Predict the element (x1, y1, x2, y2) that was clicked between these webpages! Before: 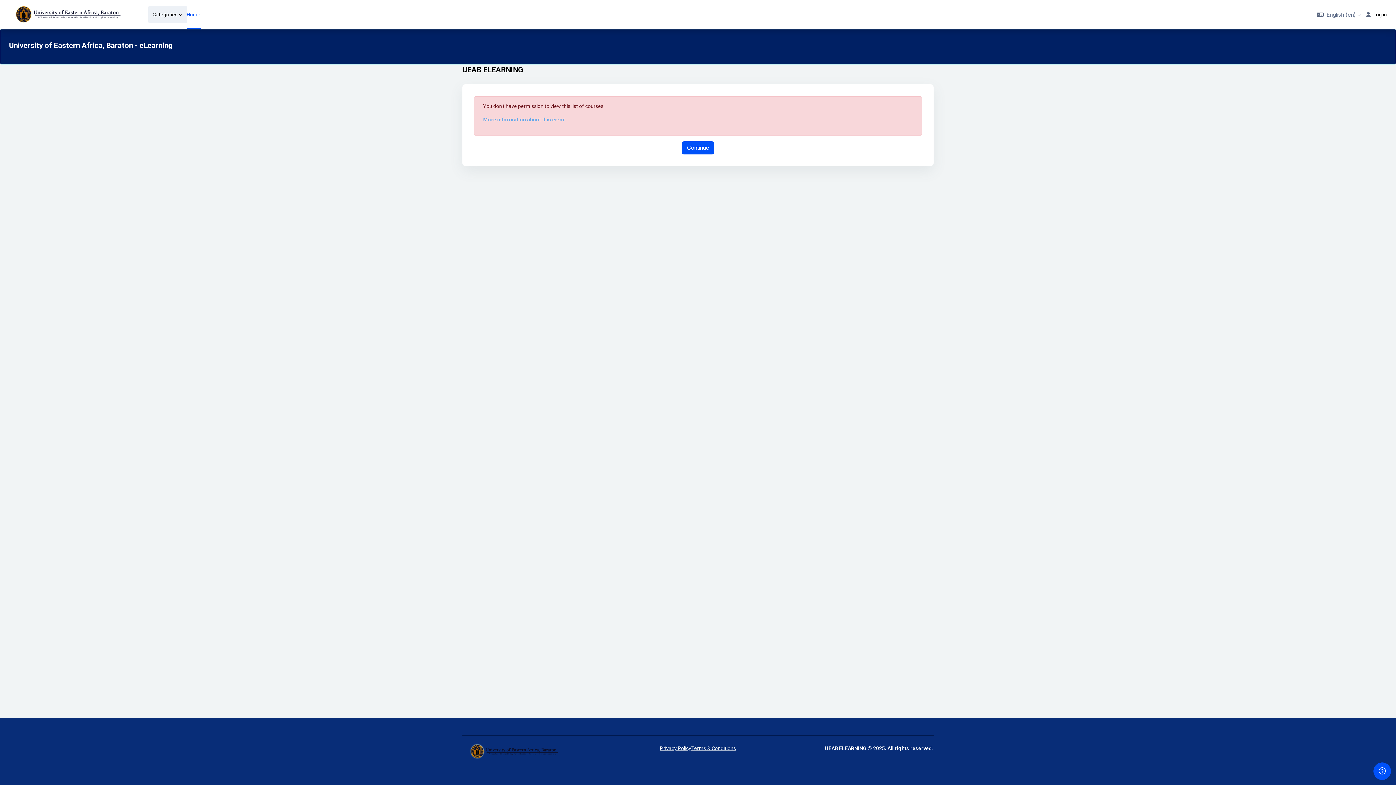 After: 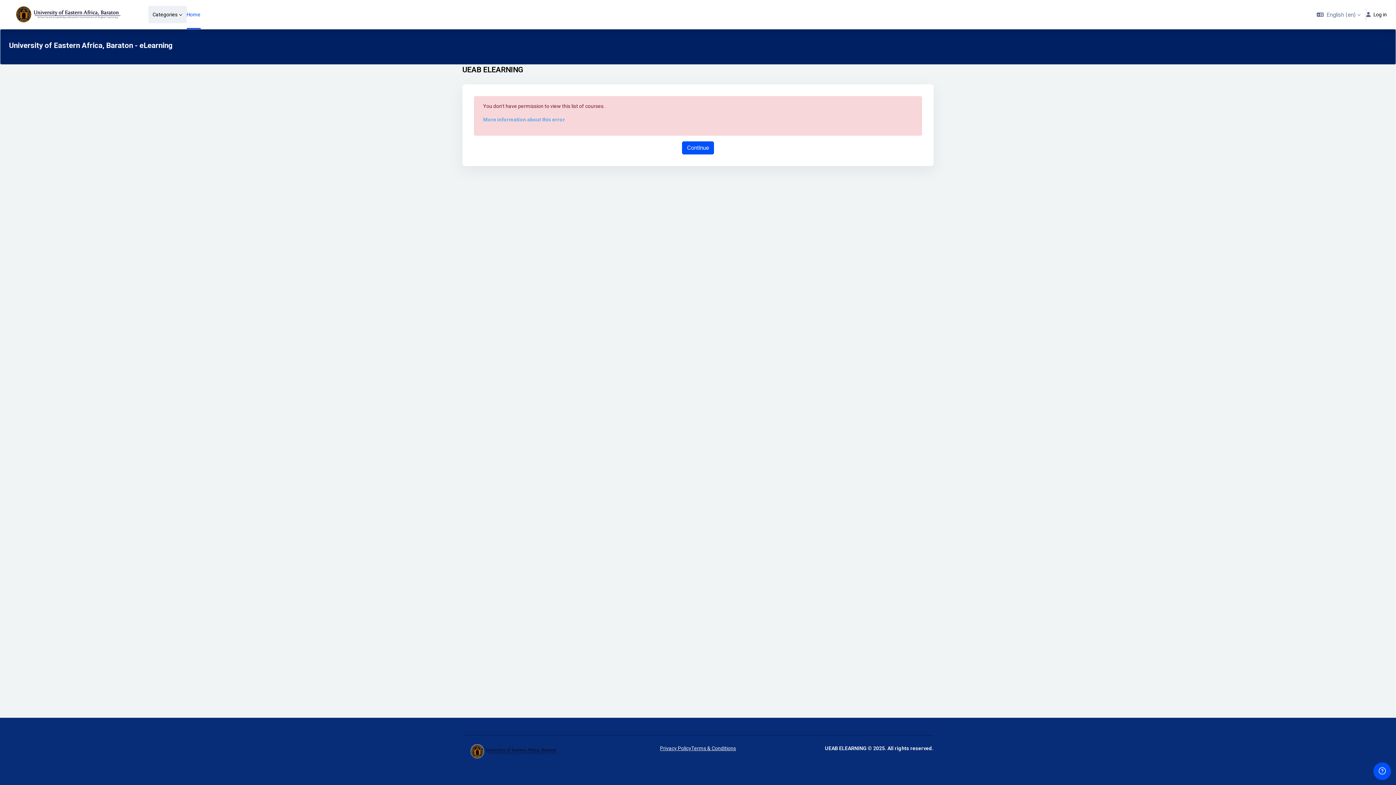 Action: bbox: (660, 744, 691, 752) label: Privacy Policy